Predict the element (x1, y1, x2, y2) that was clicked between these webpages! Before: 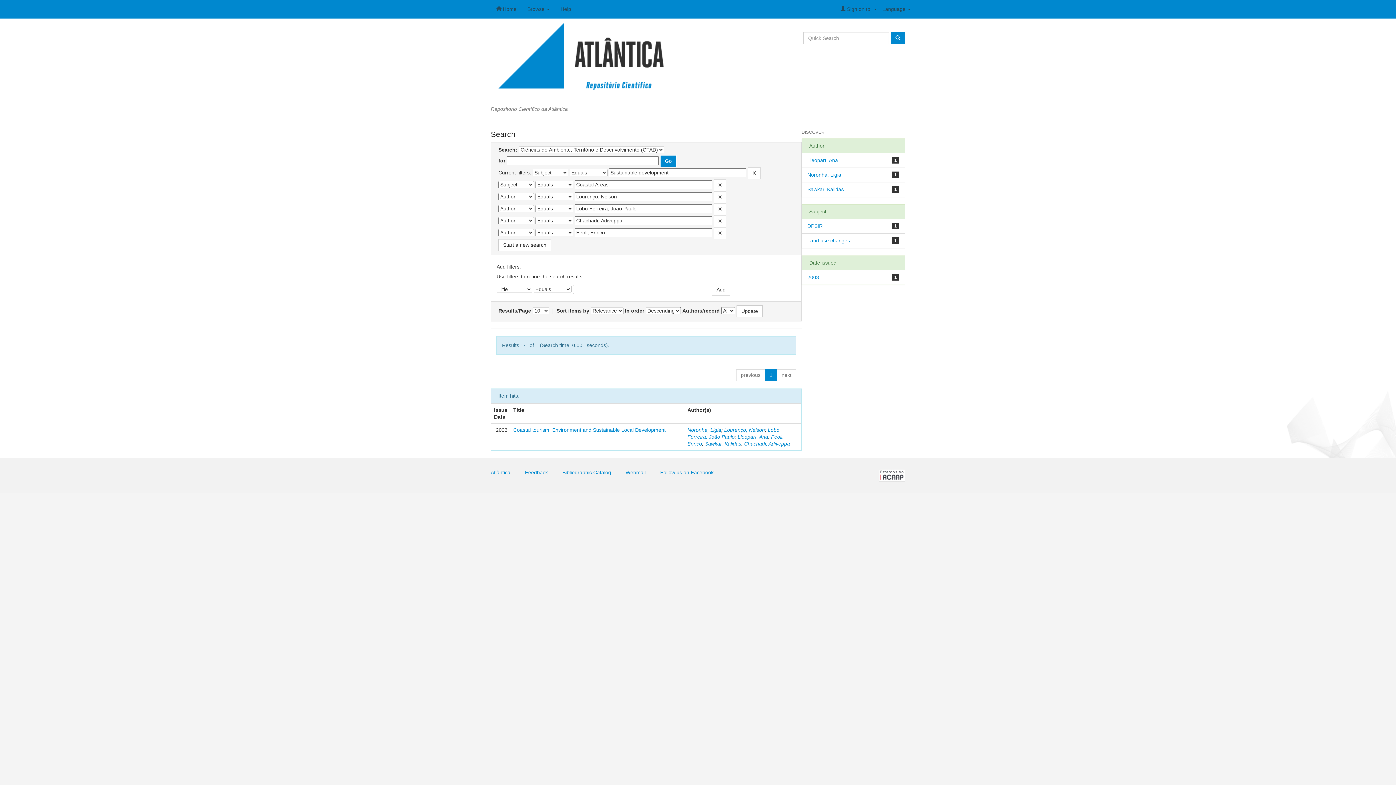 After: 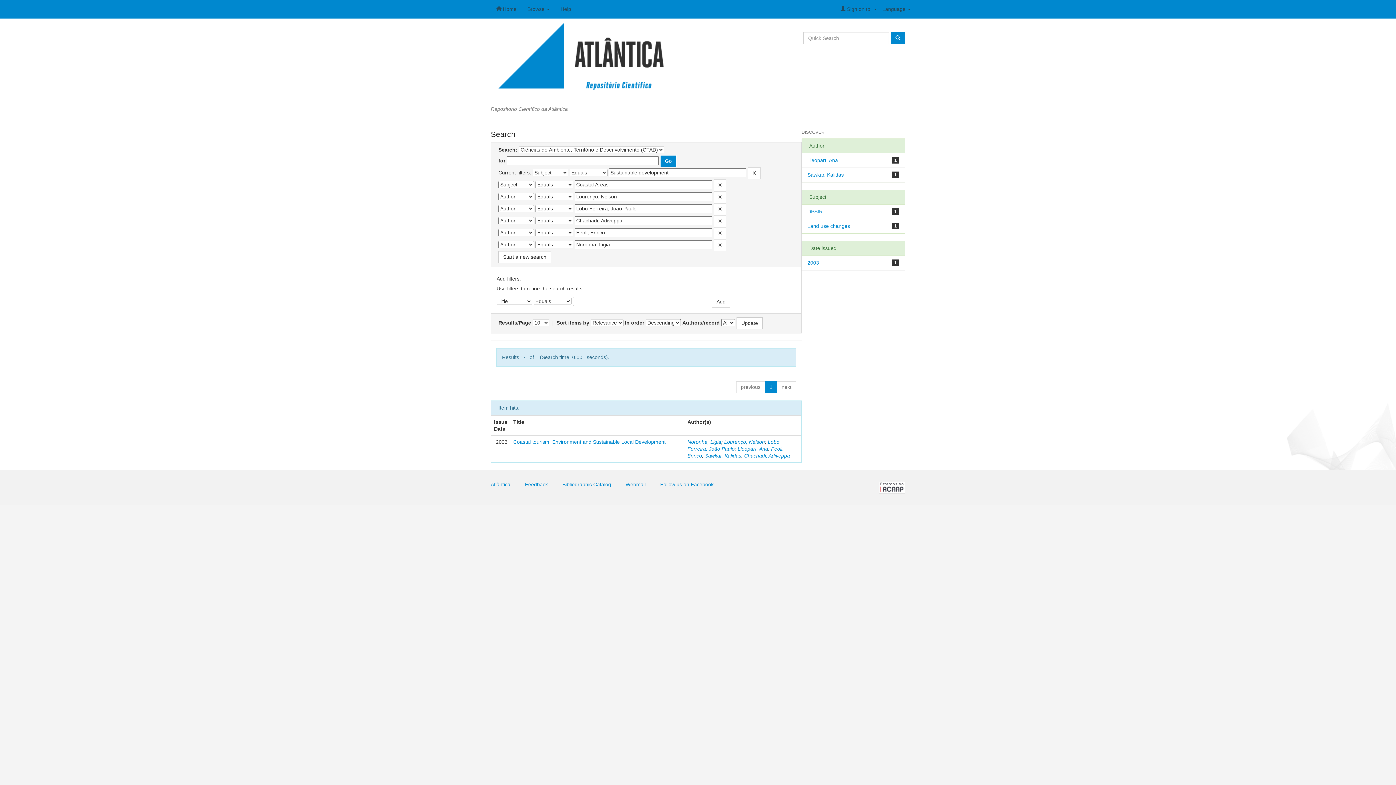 Action: label: Noronha, Ligia bbox: (807, 172, 841, 177)